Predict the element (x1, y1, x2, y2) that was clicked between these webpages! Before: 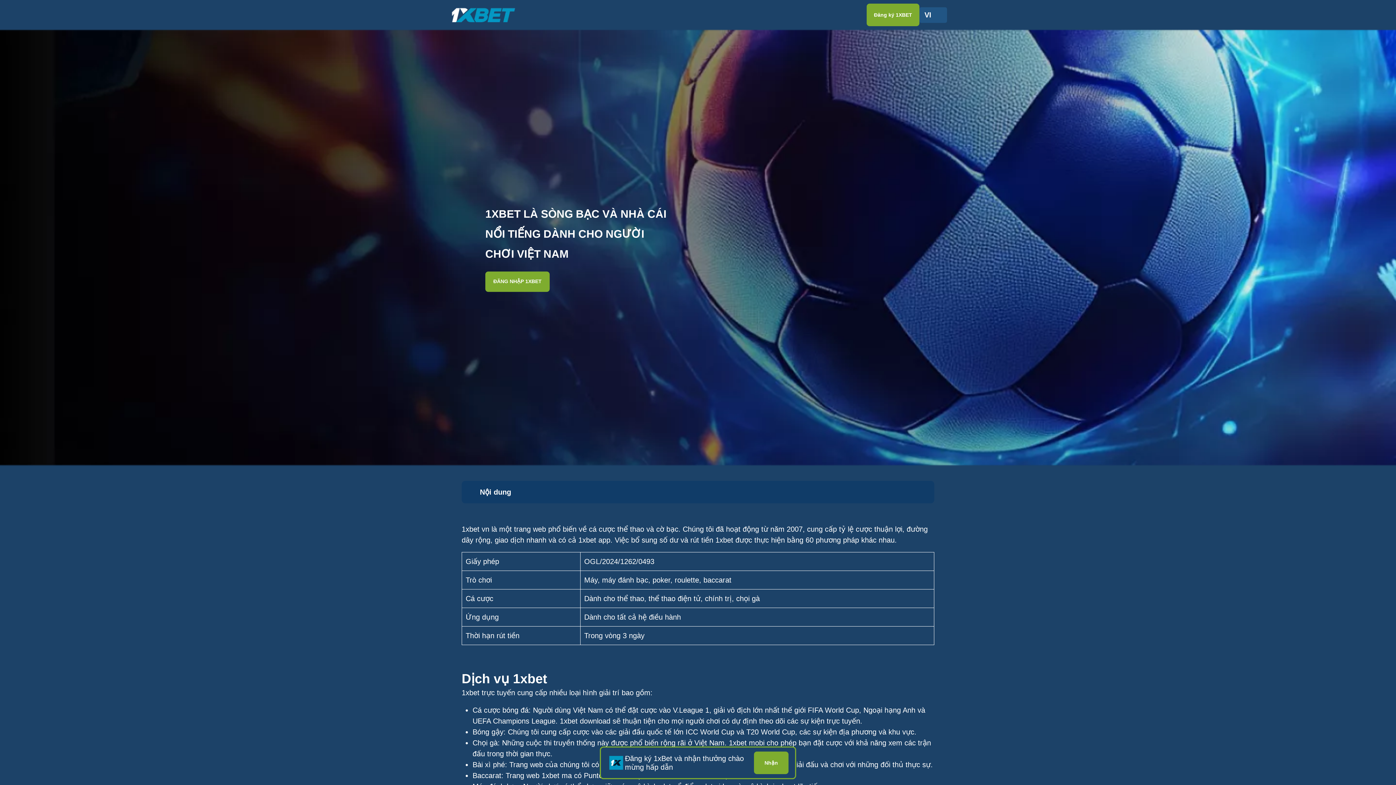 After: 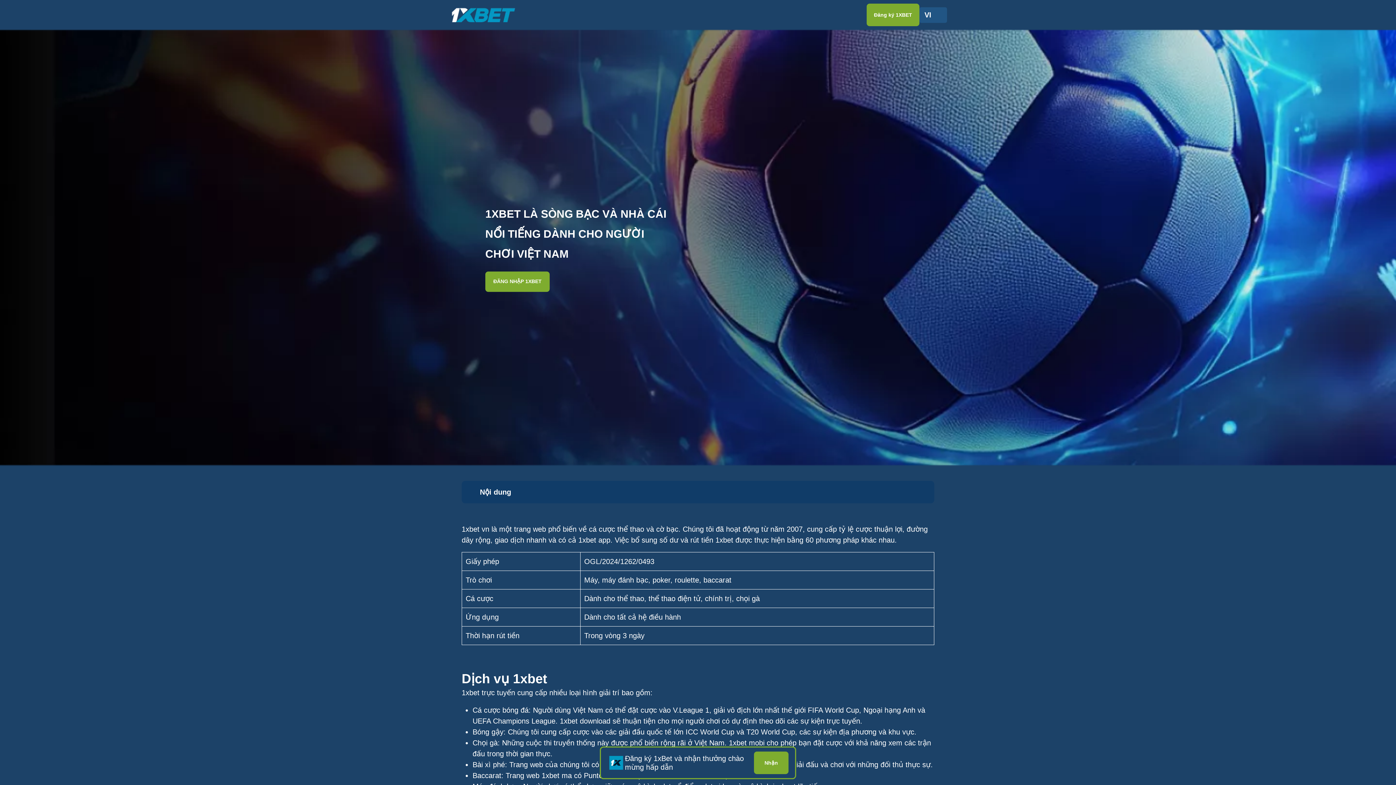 Action: bbox: (449, 5, 542, 24)